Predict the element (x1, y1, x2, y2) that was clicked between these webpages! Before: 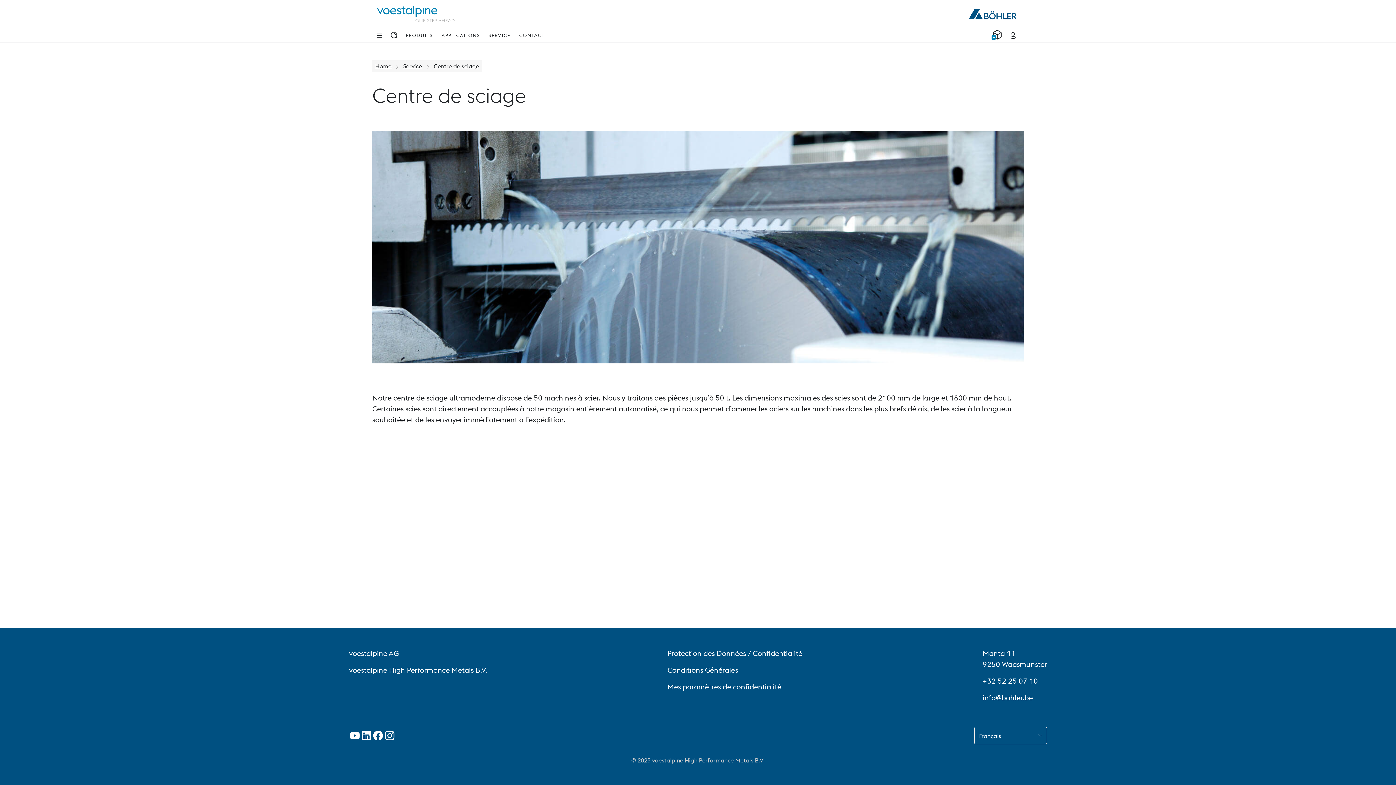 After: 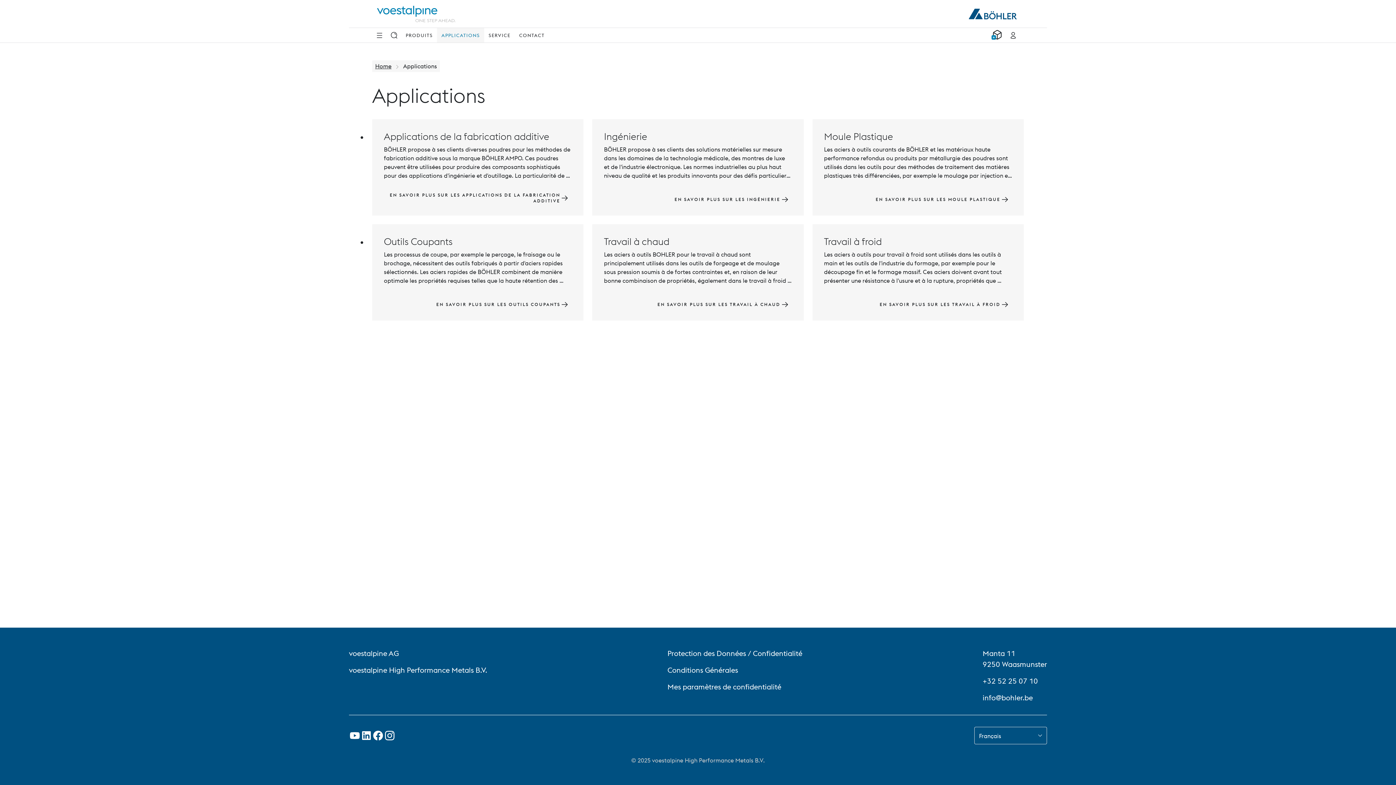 Action: label: APPLICATIONS bbox: (437, 28, 484, 42)